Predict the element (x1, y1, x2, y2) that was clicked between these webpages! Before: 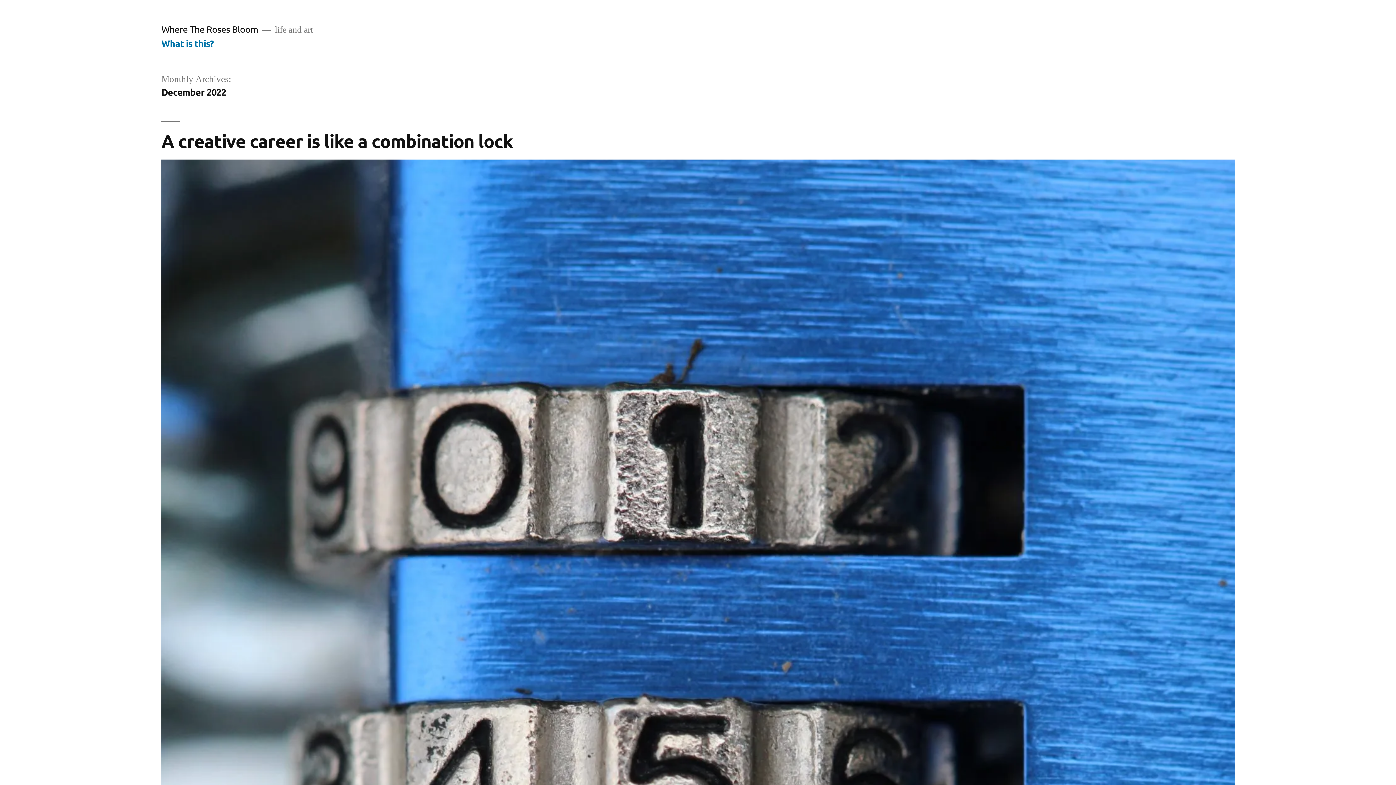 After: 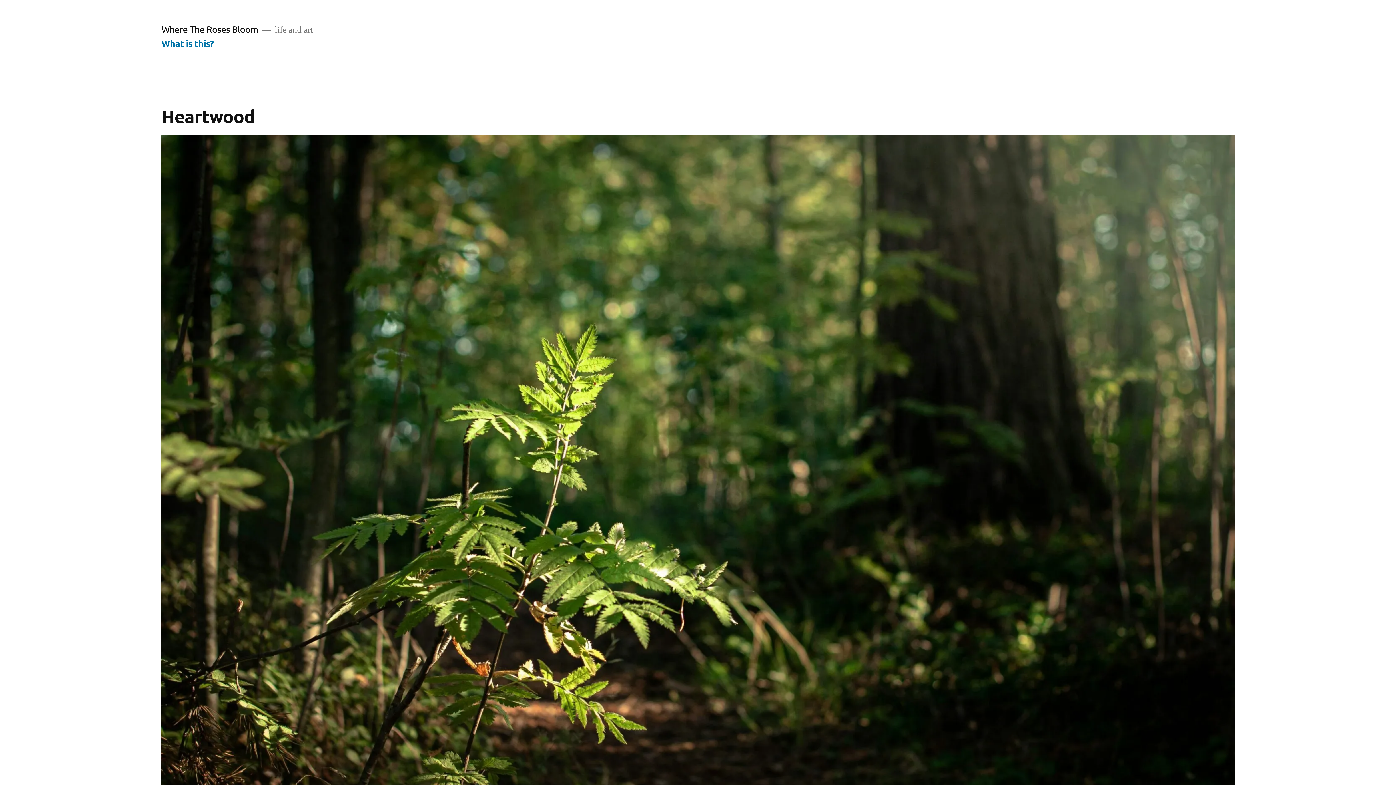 Action: bbox: (161, 23, 258, 34) label: Where The Roses Bloom